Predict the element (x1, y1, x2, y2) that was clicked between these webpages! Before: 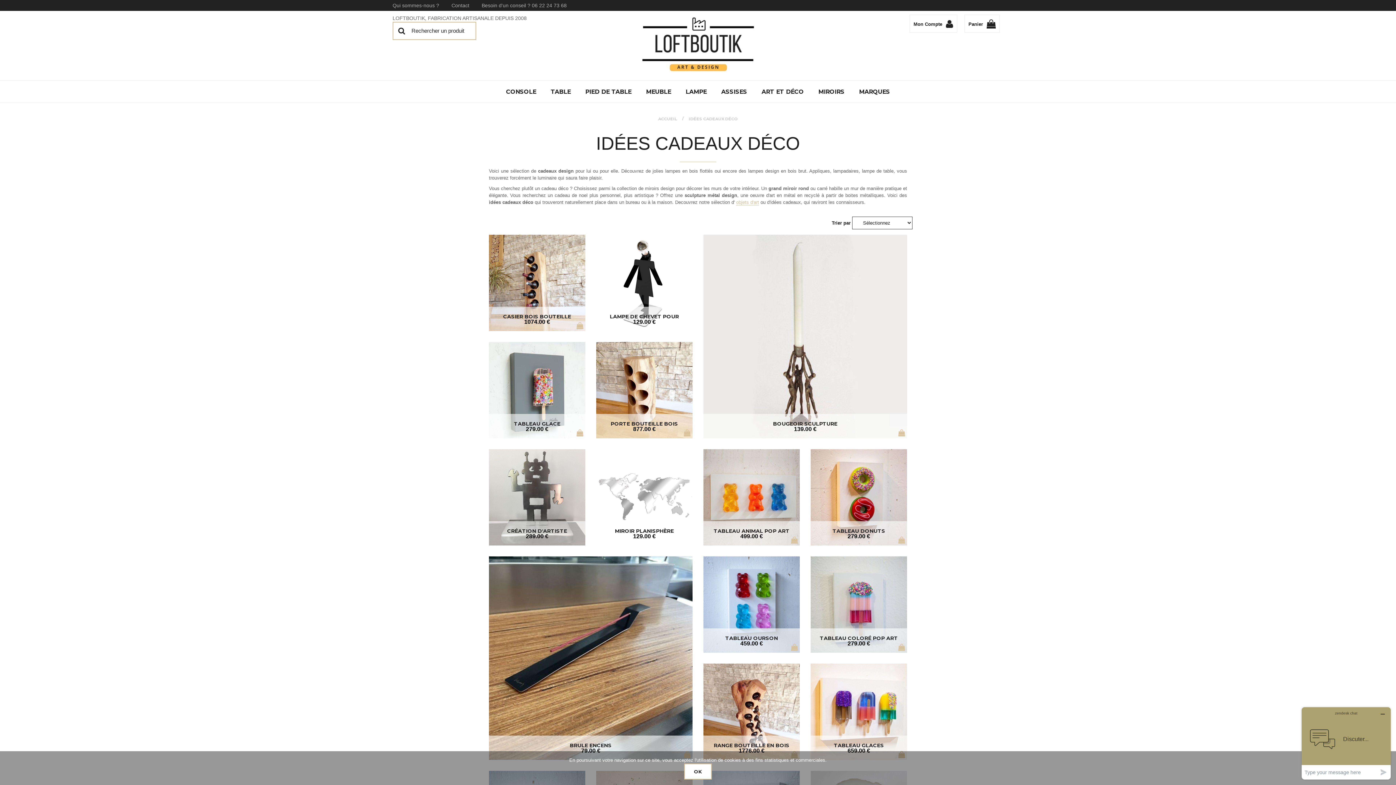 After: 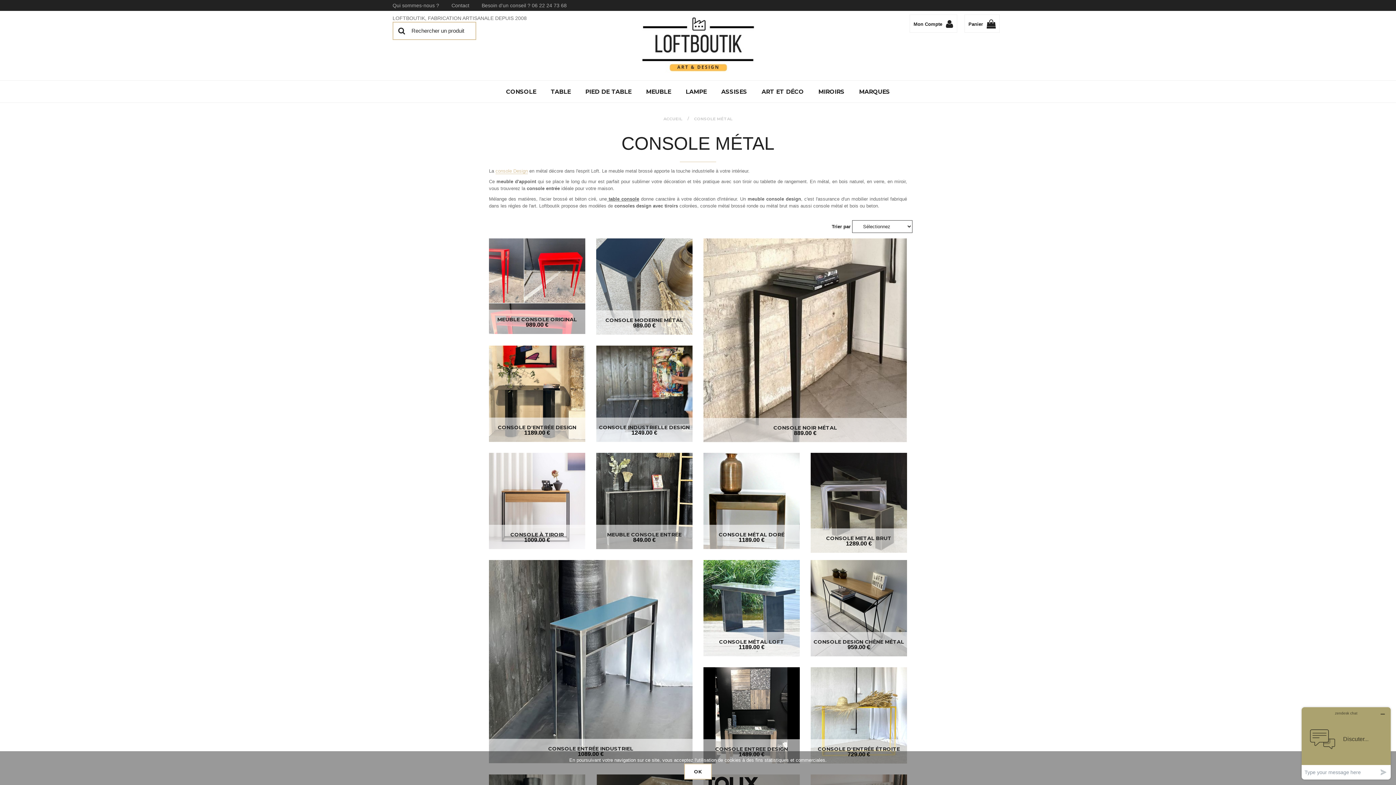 Action: label: CONSOLE bbox: (499, 80, 542, 102)